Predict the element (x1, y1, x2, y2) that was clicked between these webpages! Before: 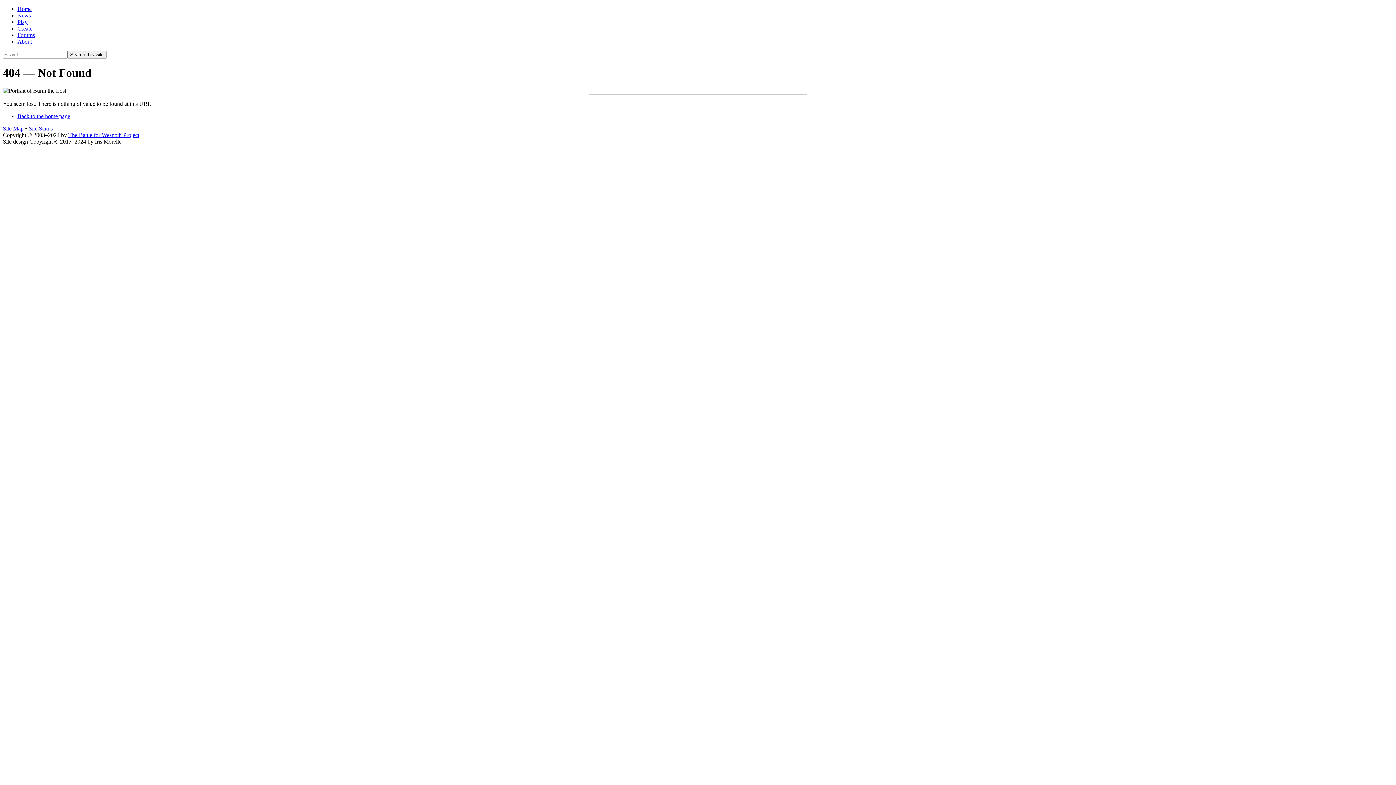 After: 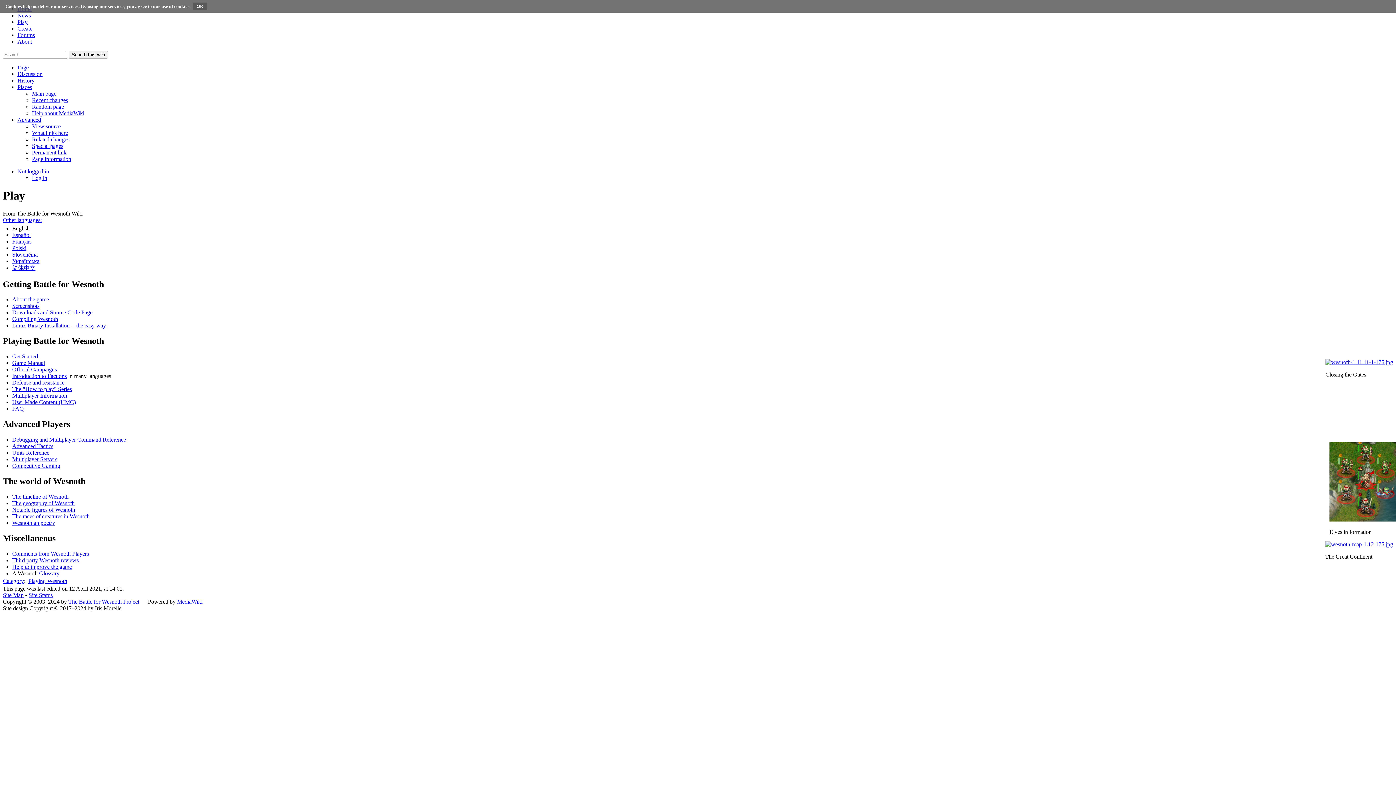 Action: label: Play bbox: (17, 18, 27, 25)